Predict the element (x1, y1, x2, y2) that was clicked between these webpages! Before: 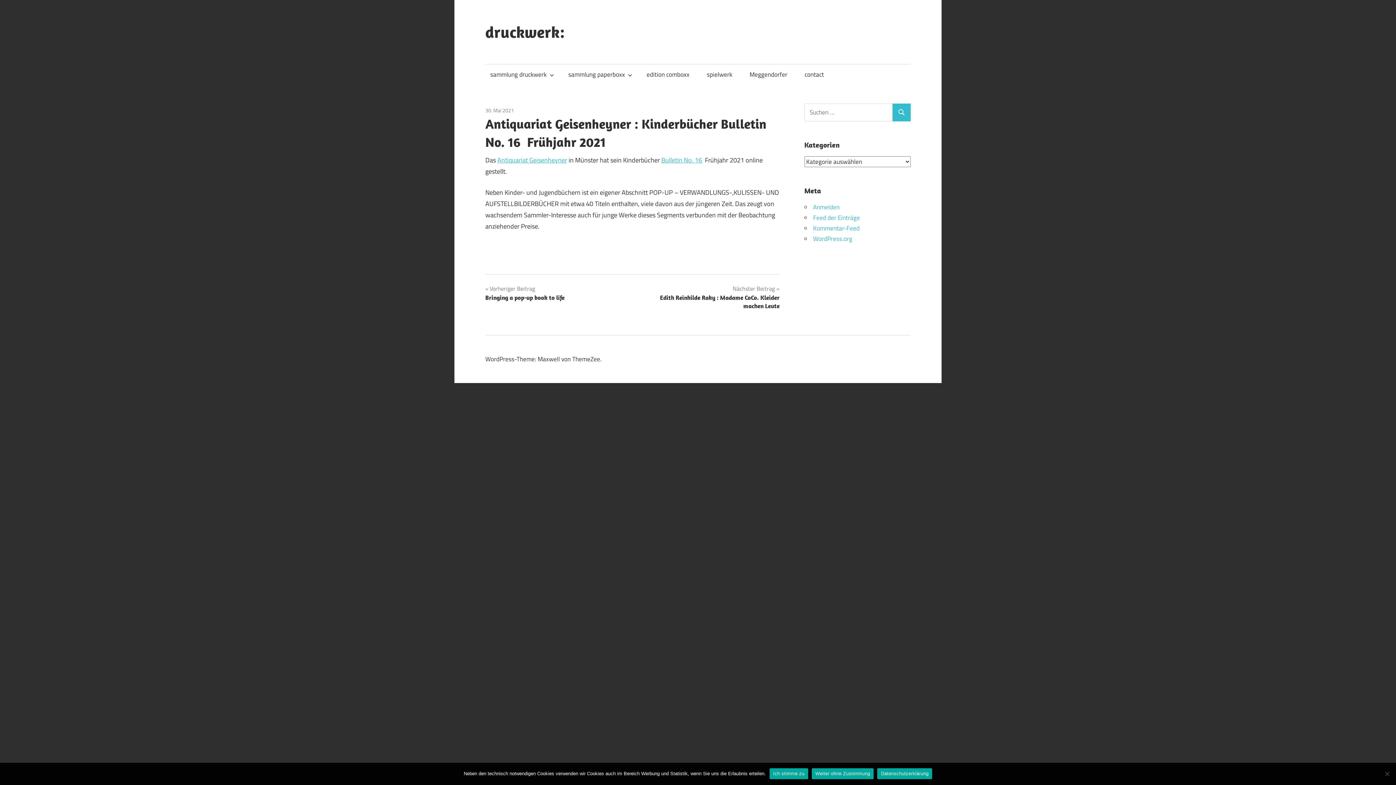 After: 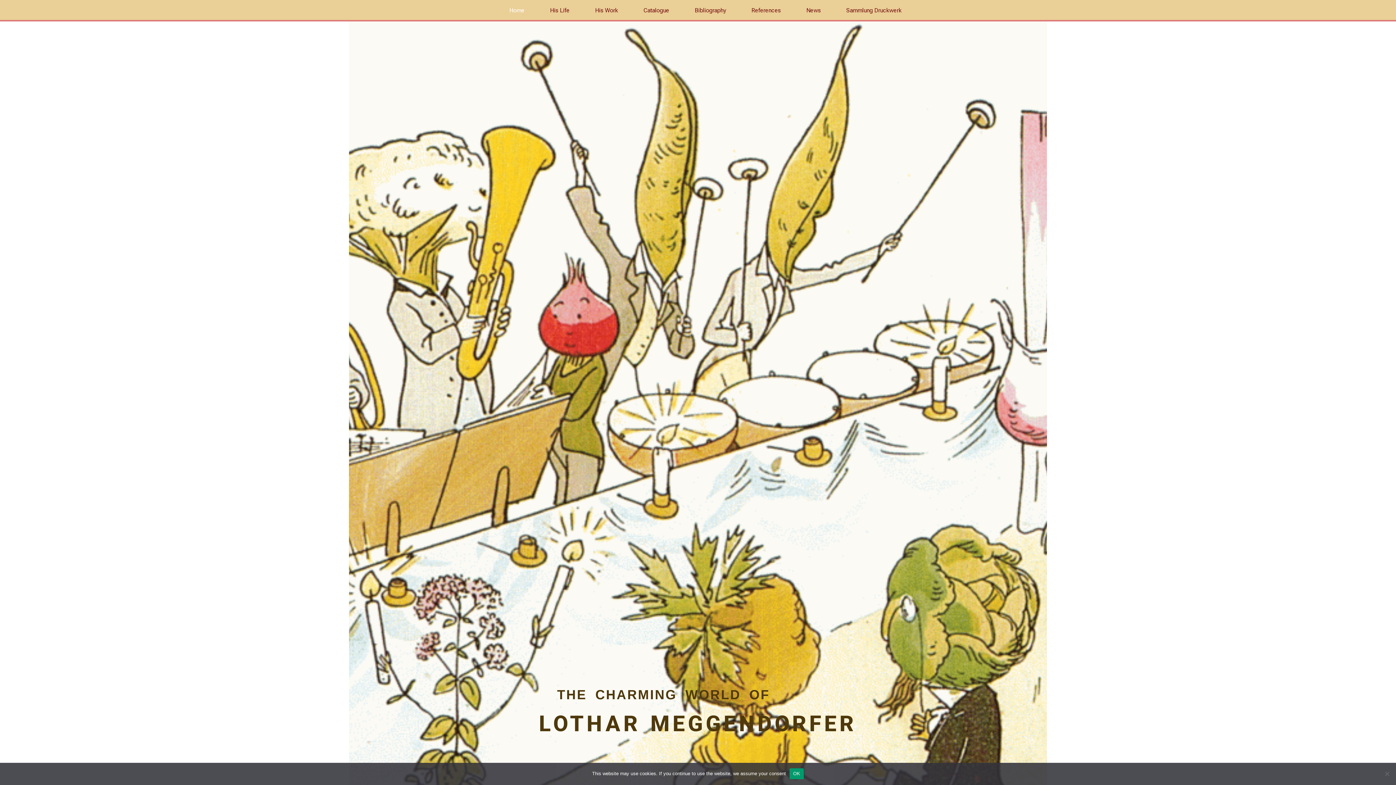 Action: label: Meggendorfer bbox: (744, 64, 792, 85)